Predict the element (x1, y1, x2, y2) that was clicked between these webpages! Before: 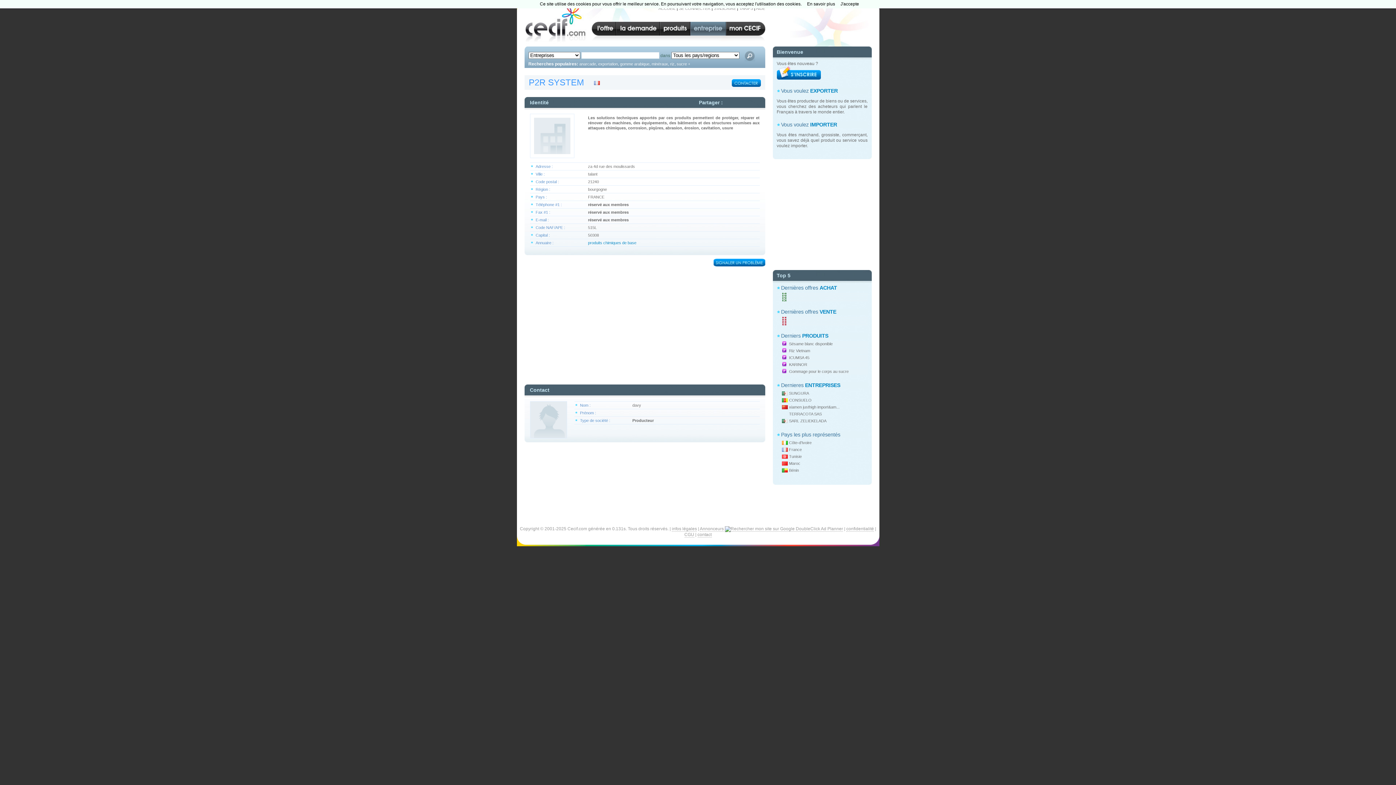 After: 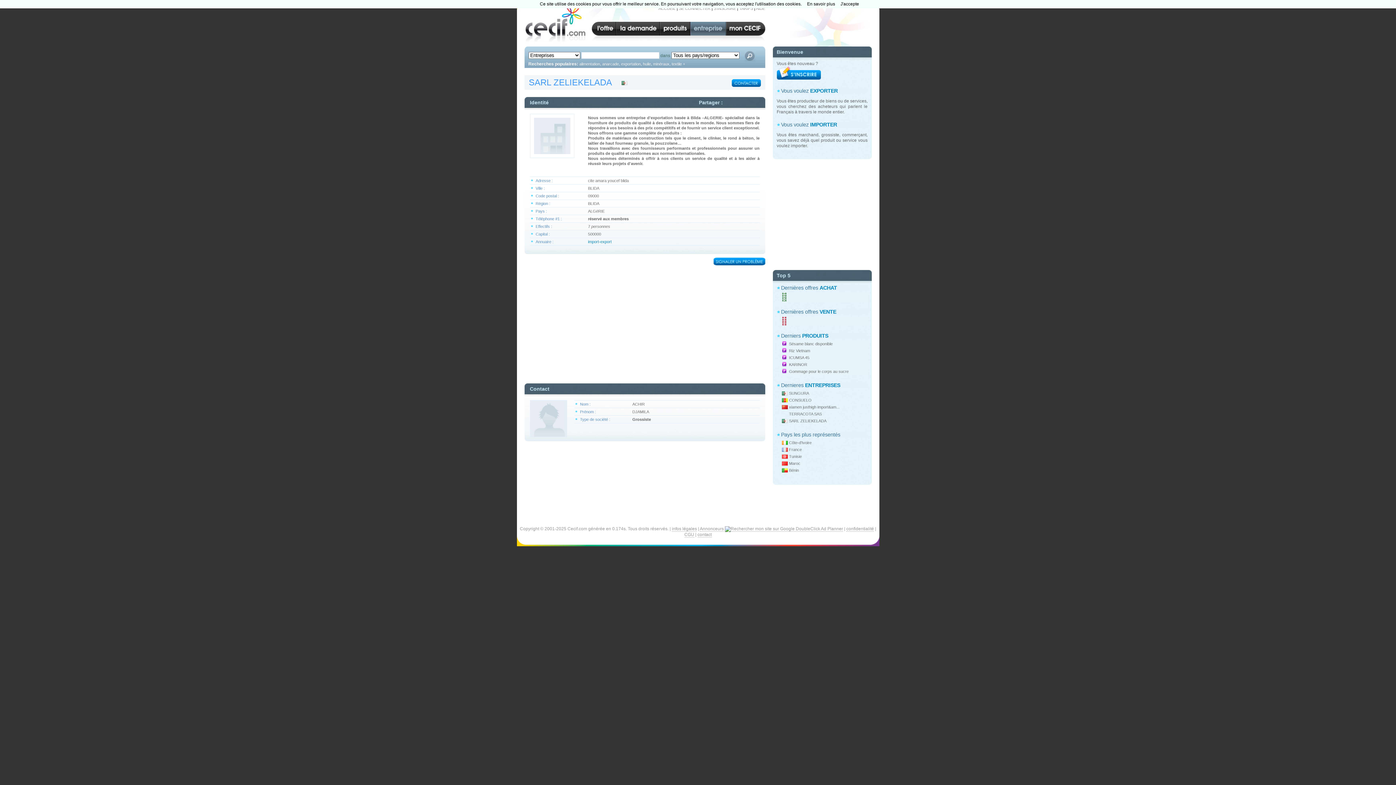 Action: bbox: (789, 418, 826, 423) label: SARL ZELIEKELADA